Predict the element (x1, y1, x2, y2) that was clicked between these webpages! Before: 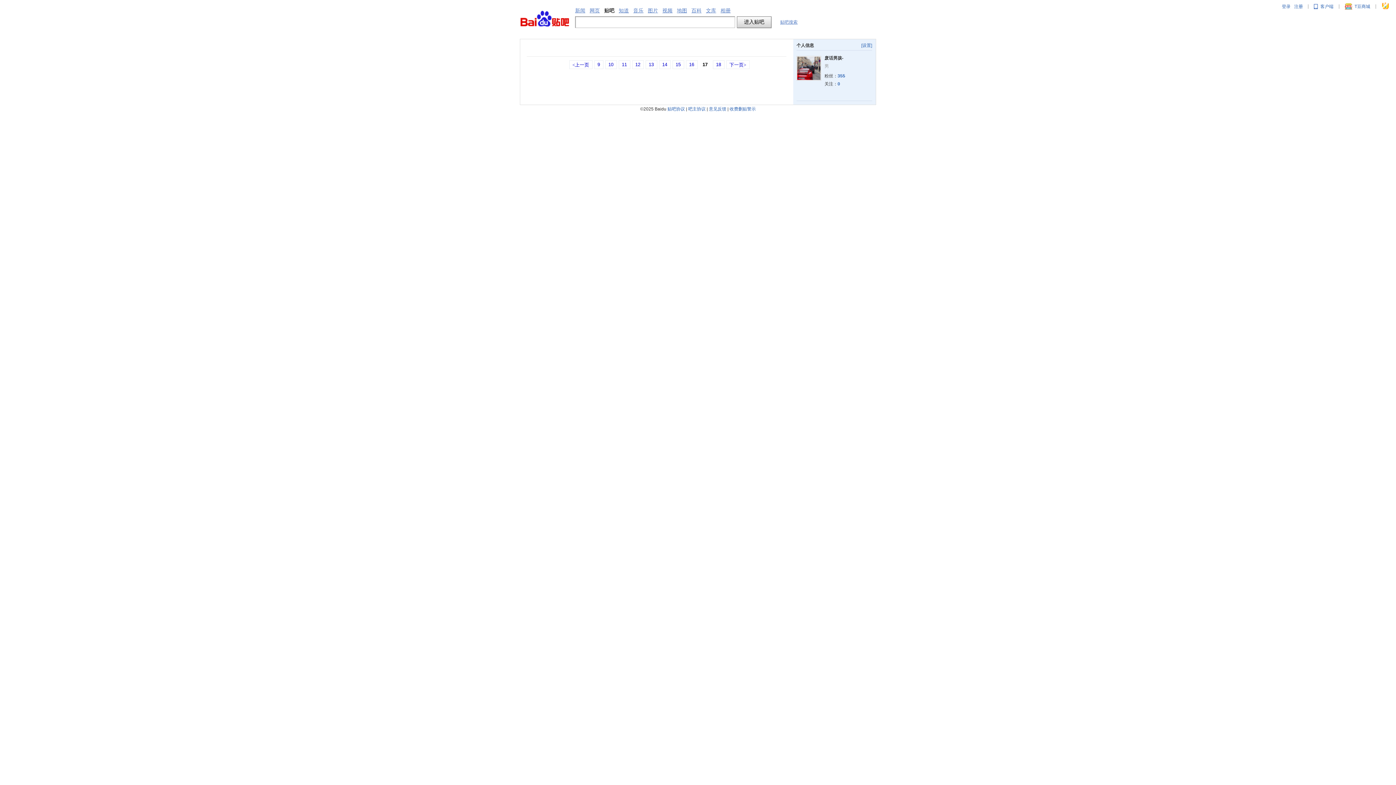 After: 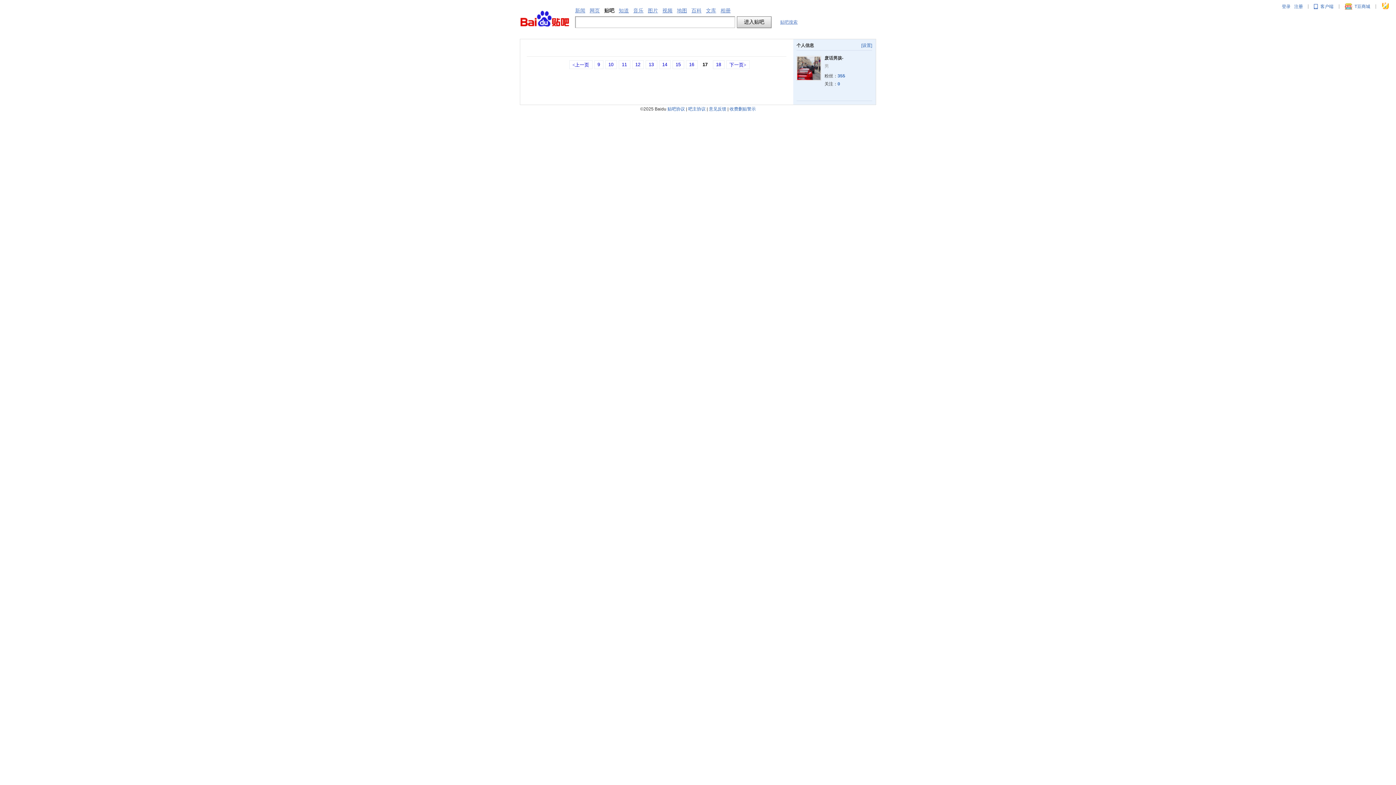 Action: bbox: (1345, 3, 1370, 9) label: T豆商城